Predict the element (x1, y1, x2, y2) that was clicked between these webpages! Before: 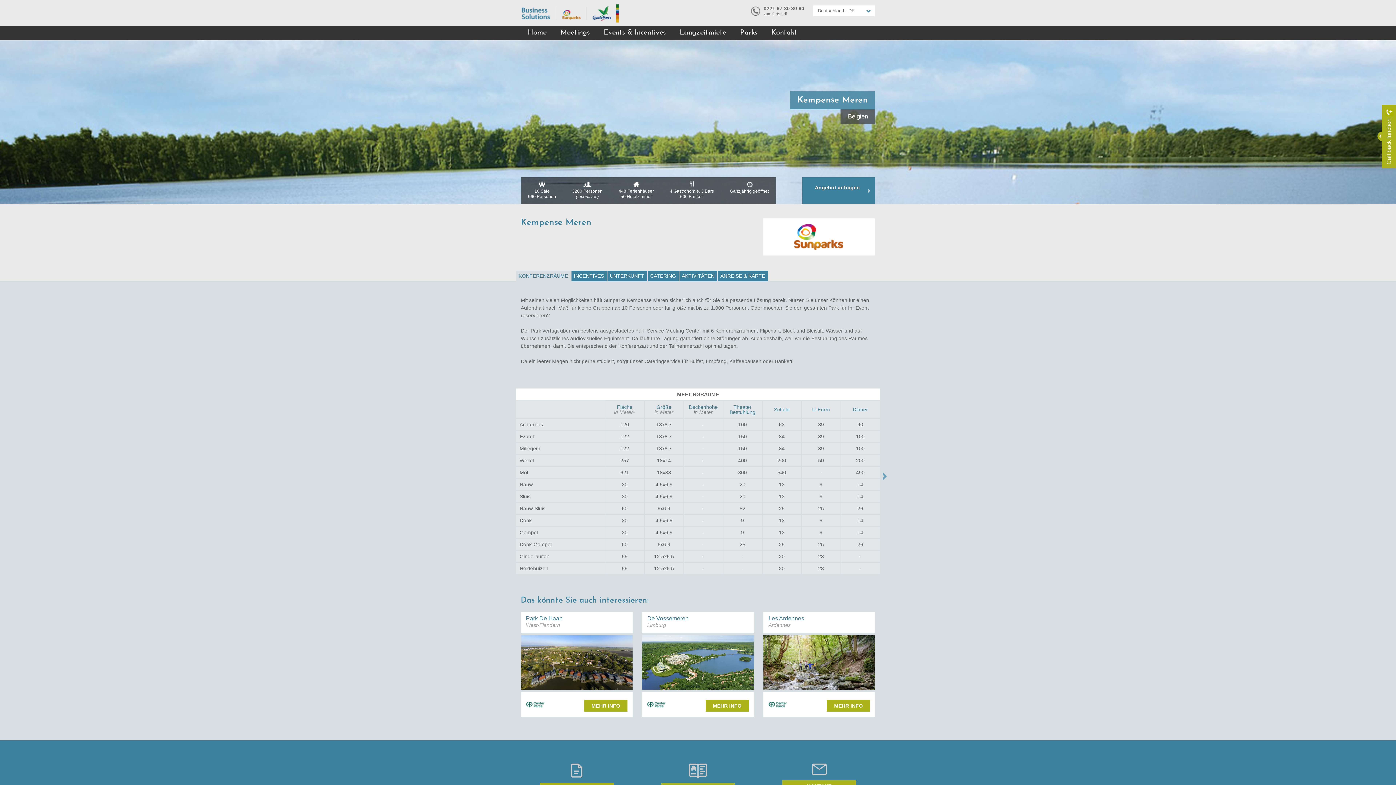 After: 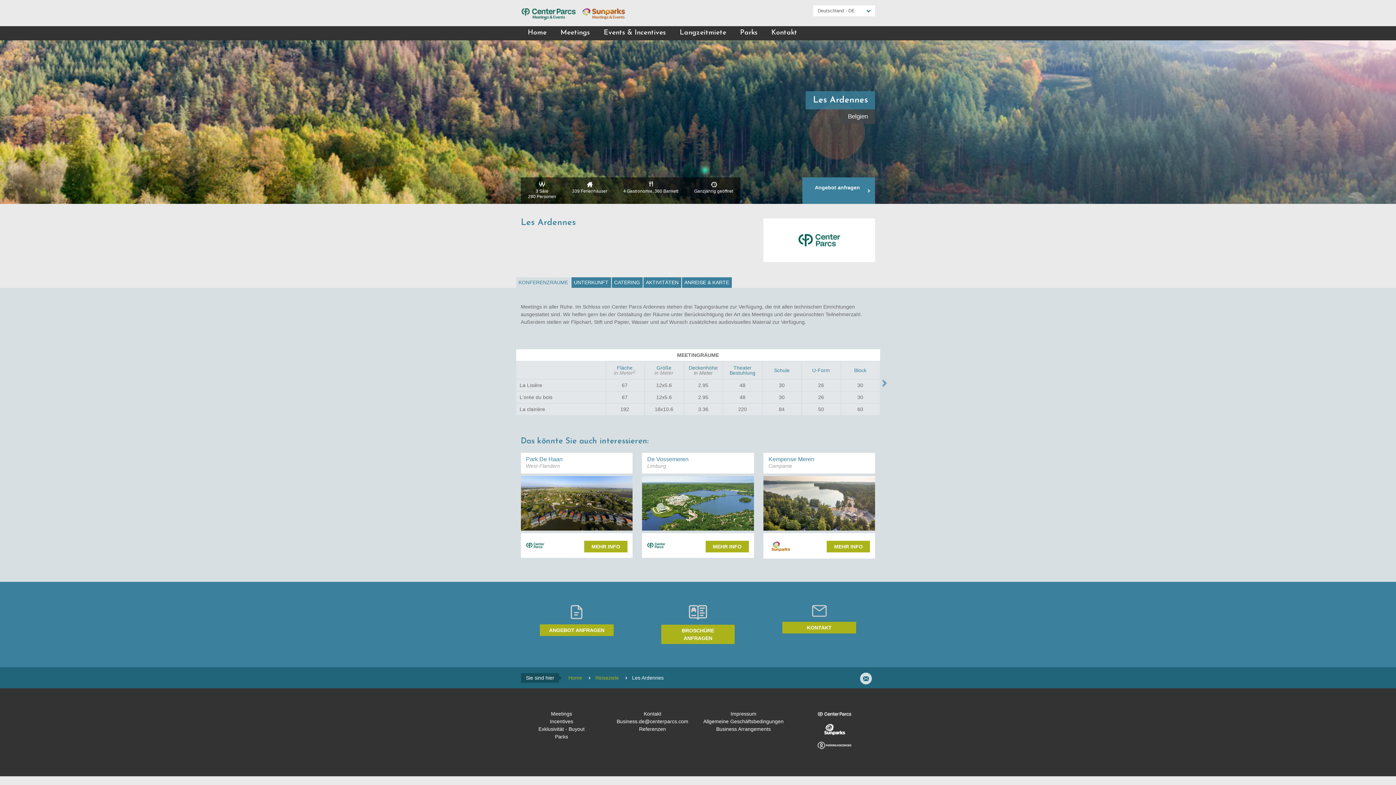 Action: bbox: (827, 700, 870, 712) label: MEHR INFO